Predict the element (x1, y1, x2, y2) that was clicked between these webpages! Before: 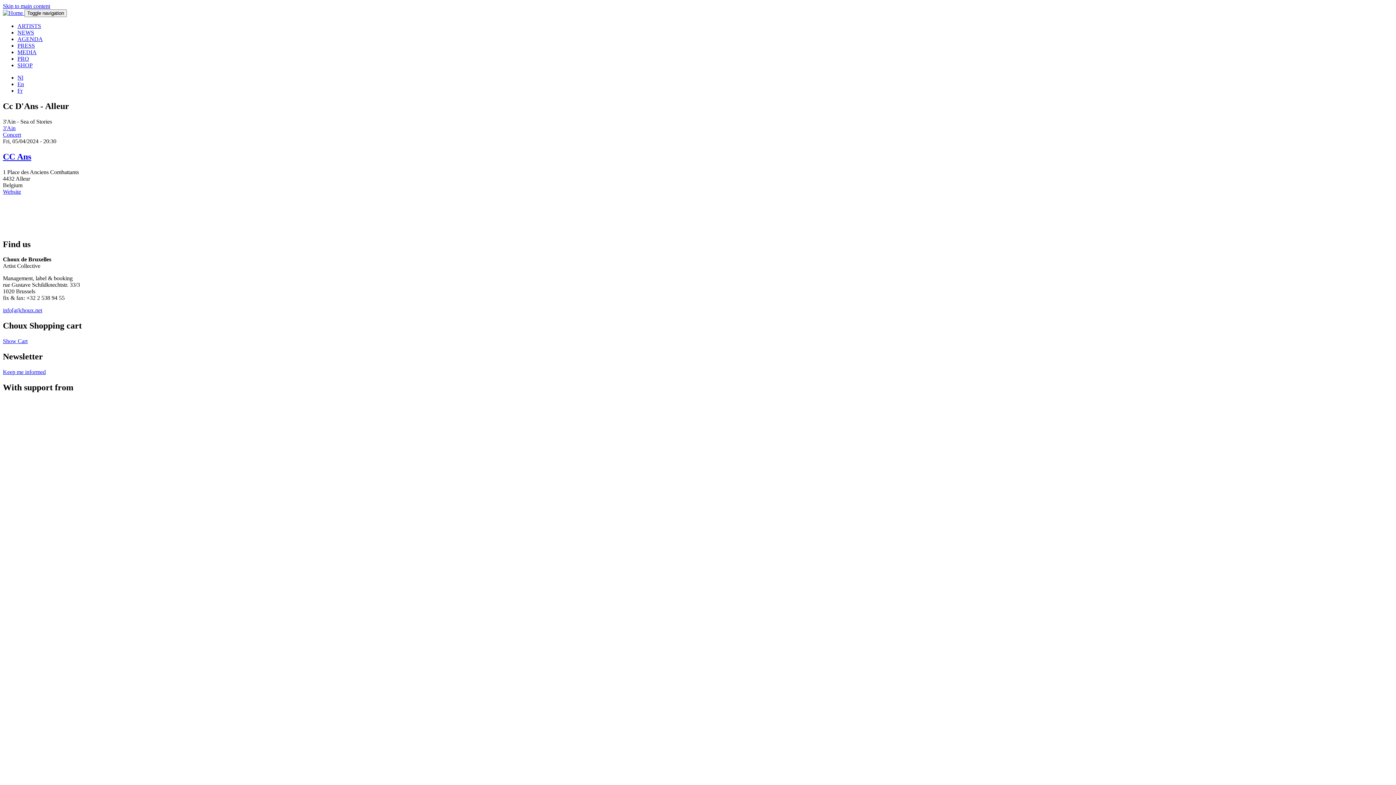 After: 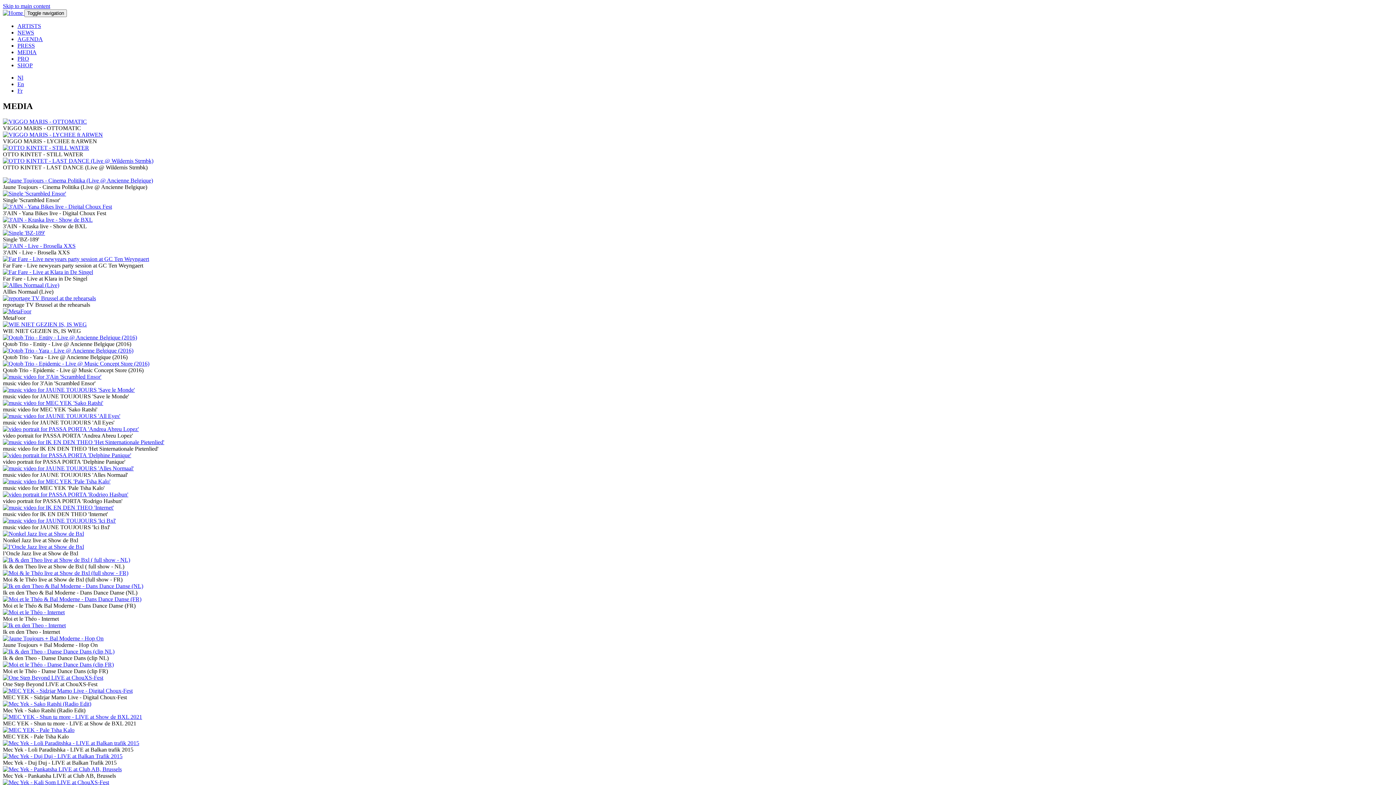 Action: bbox: (17, 49, 36, 55) label: MEDIA